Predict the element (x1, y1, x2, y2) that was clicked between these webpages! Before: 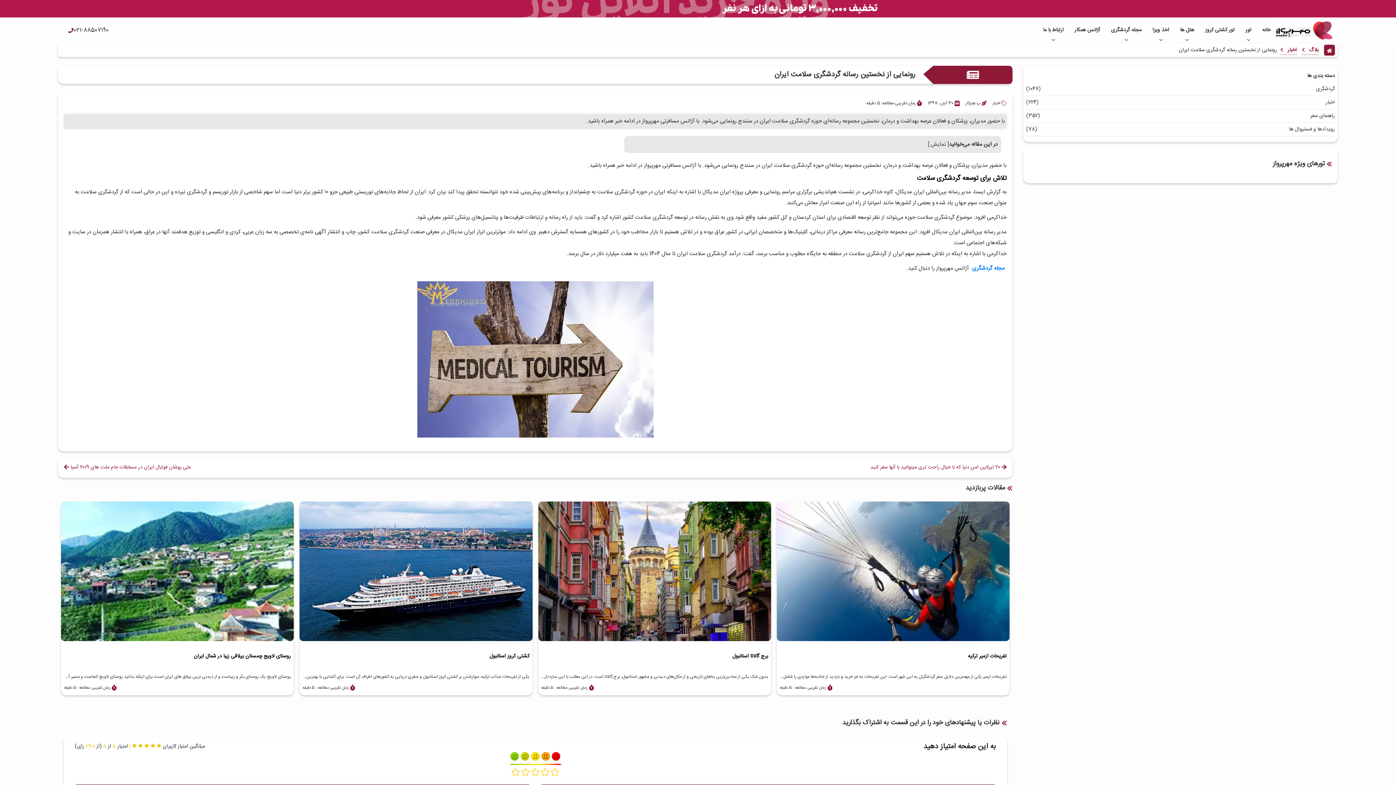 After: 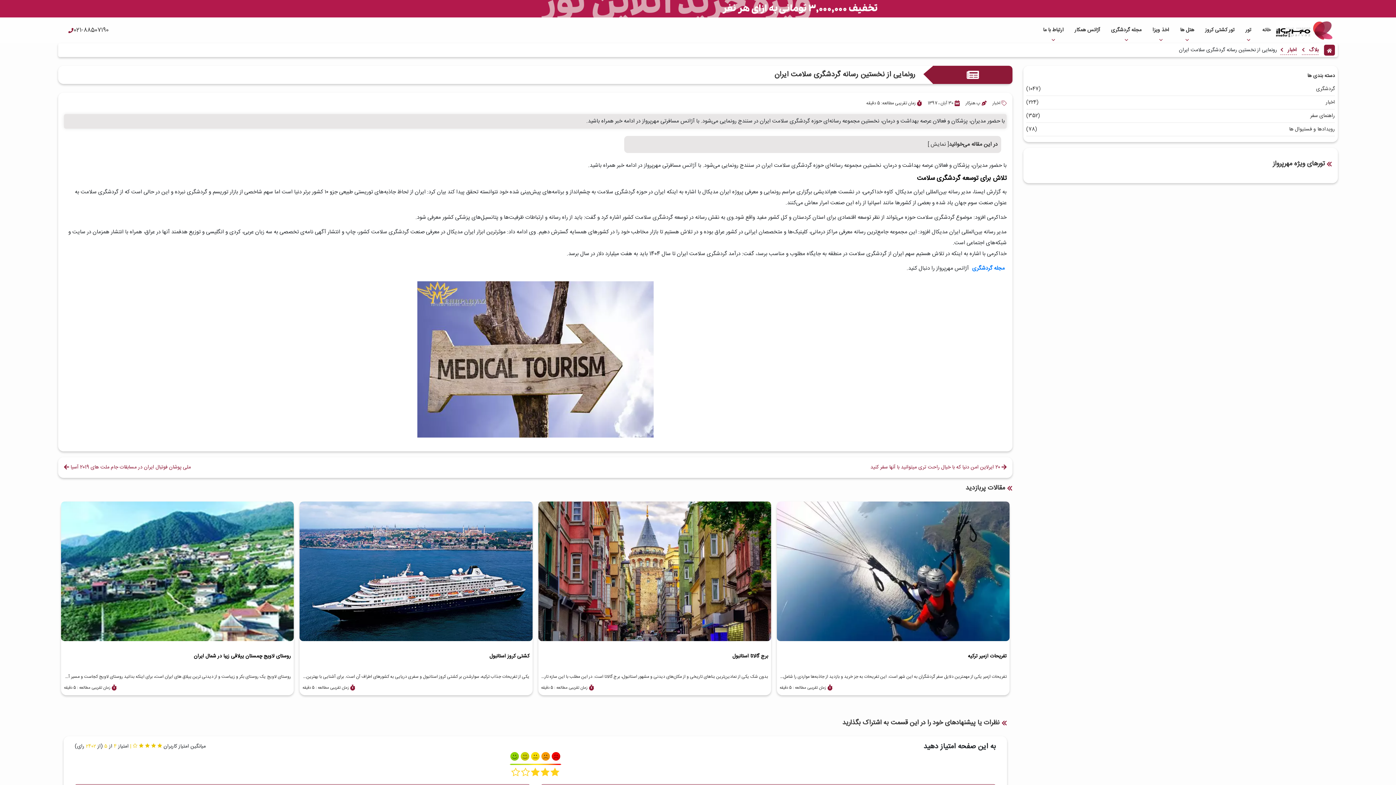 Action: bbox: (530, 767, 540, 776)